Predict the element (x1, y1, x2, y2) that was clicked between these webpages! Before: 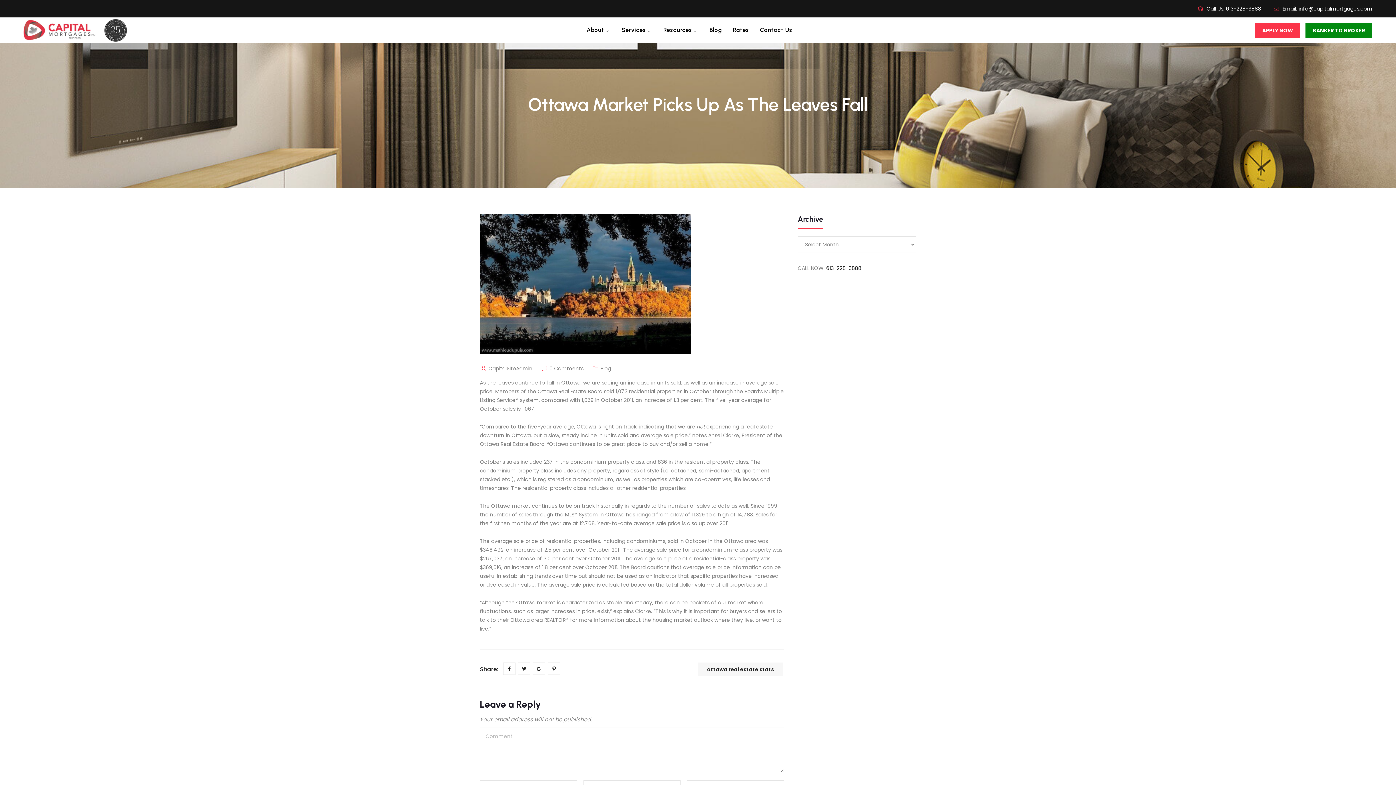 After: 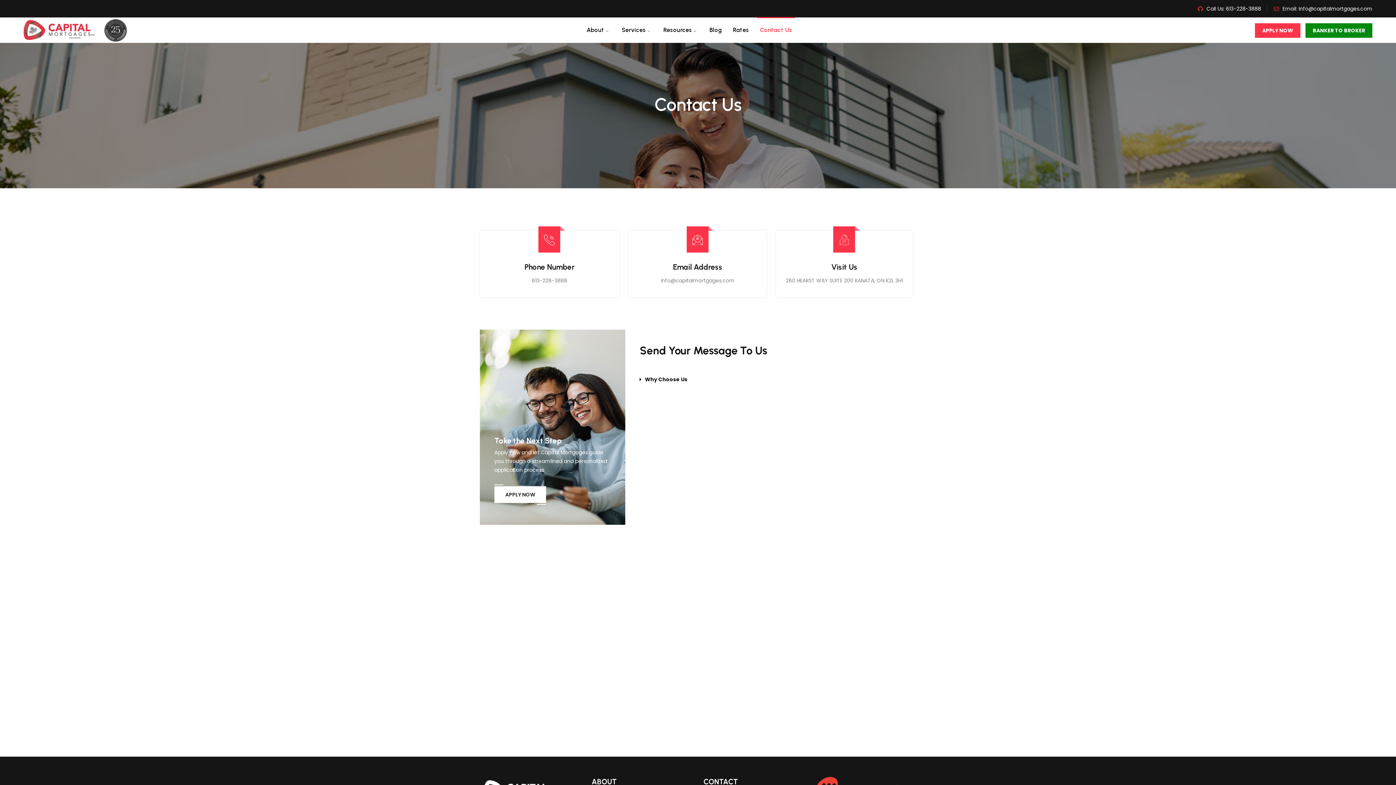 Action: label: Contact Us bbox: (755, 17, 797, 42)